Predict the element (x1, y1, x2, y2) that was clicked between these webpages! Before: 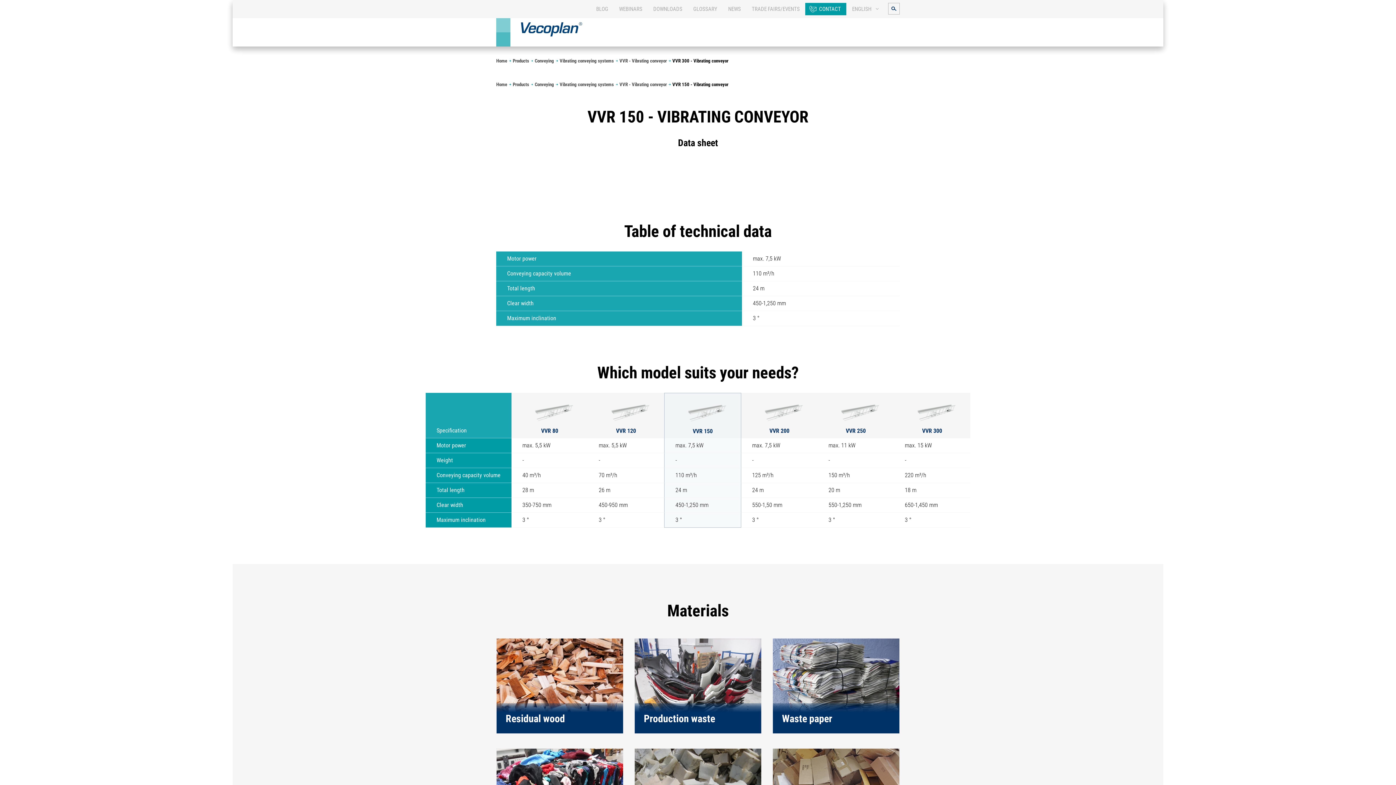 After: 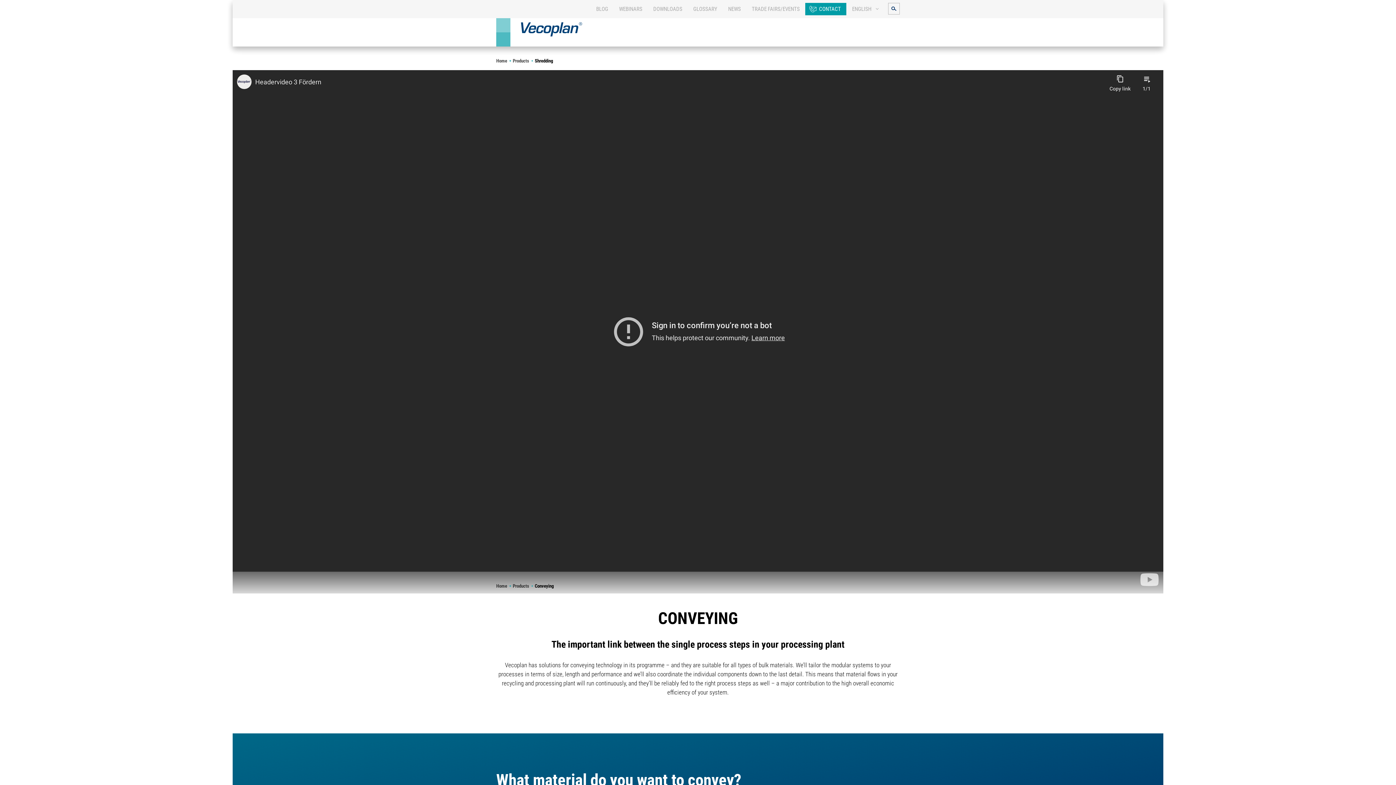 Action: bbox: (534, 81, 554, 88) label: Conveying